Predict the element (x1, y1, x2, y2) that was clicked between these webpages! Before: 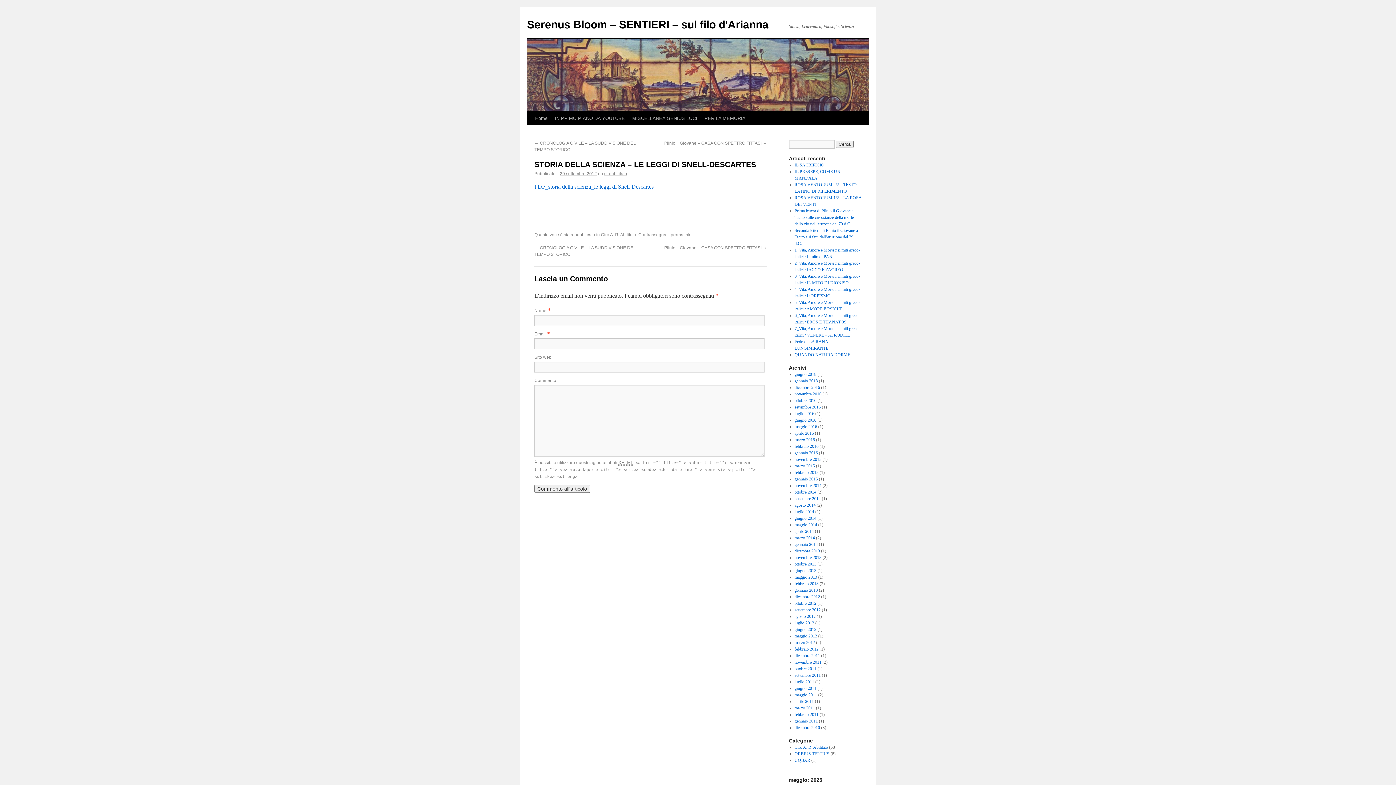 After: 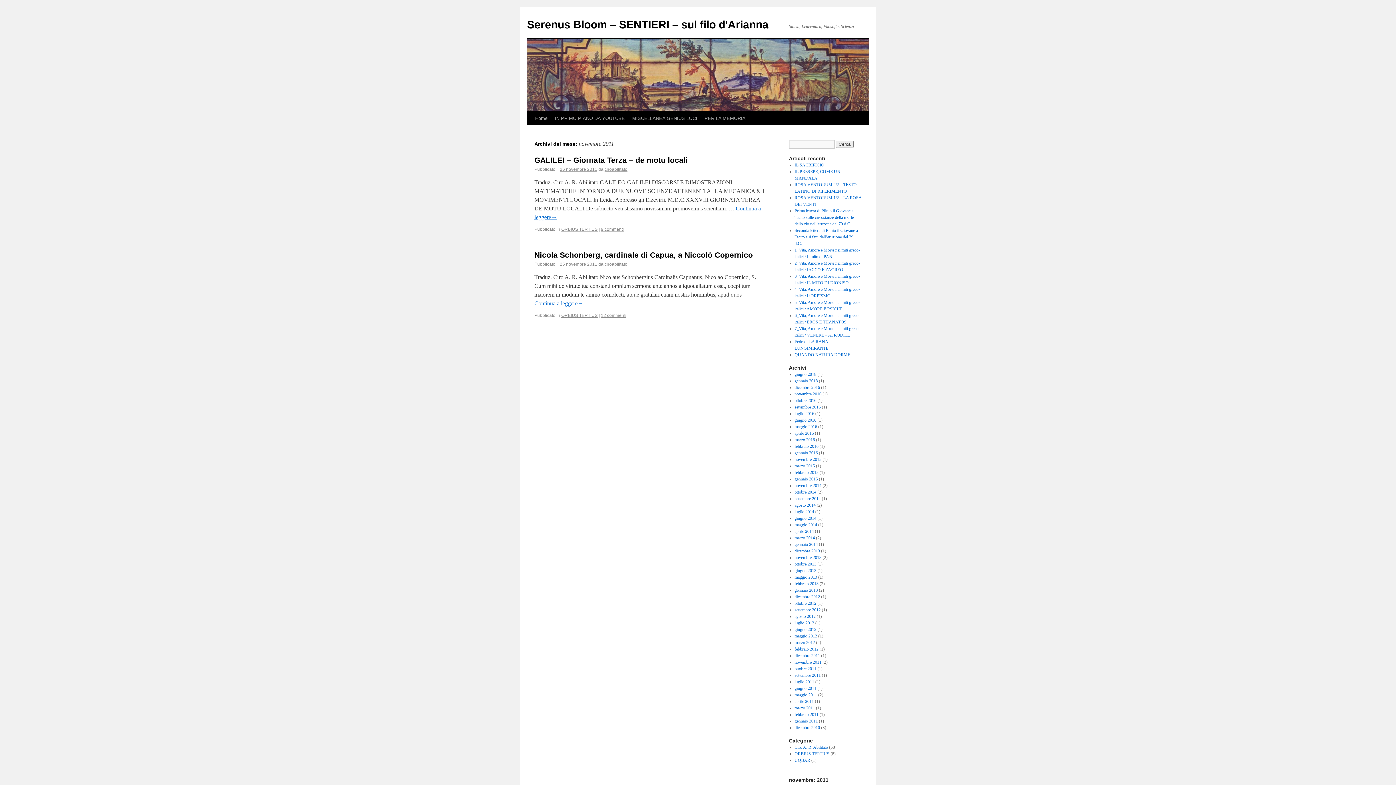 Action: bbox: (794, 660, 821, 665) label: novembre 2011